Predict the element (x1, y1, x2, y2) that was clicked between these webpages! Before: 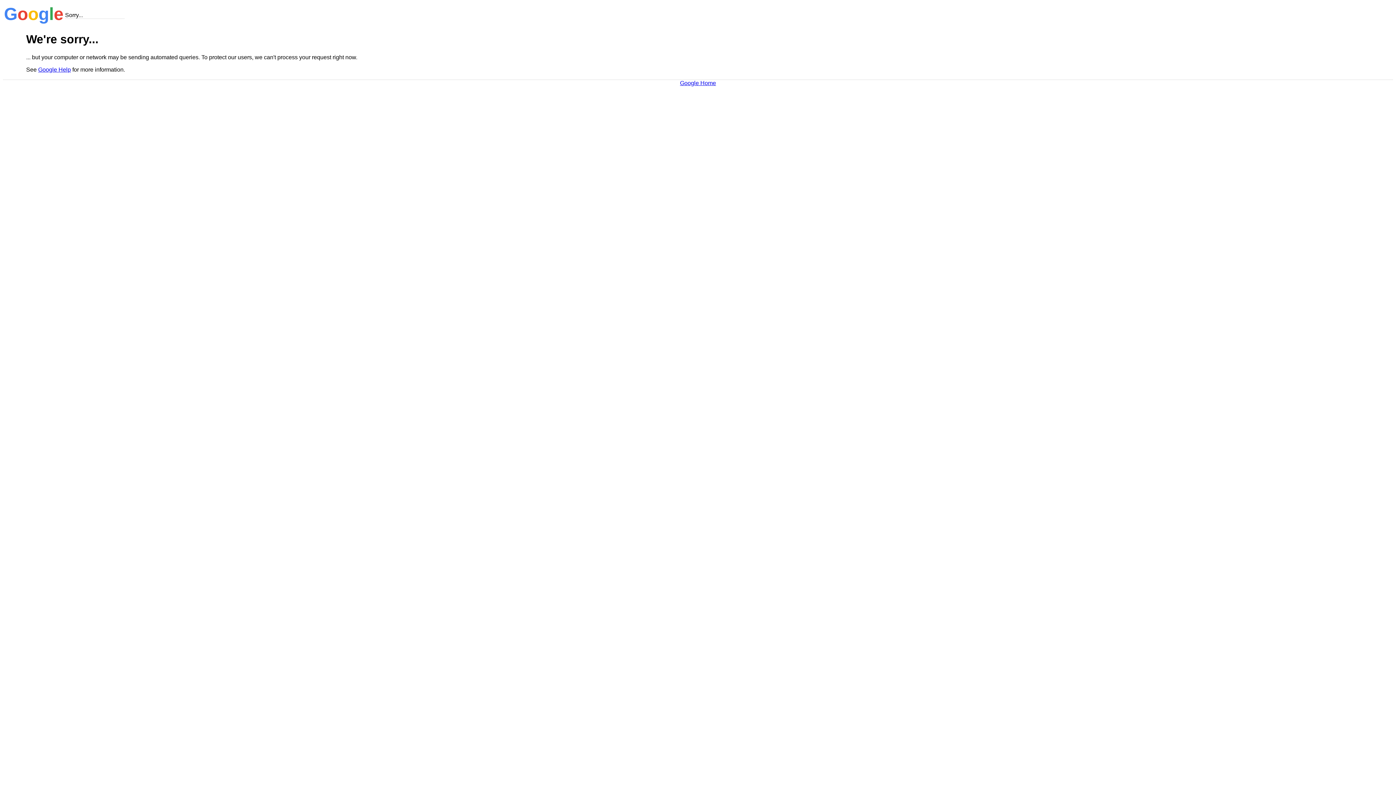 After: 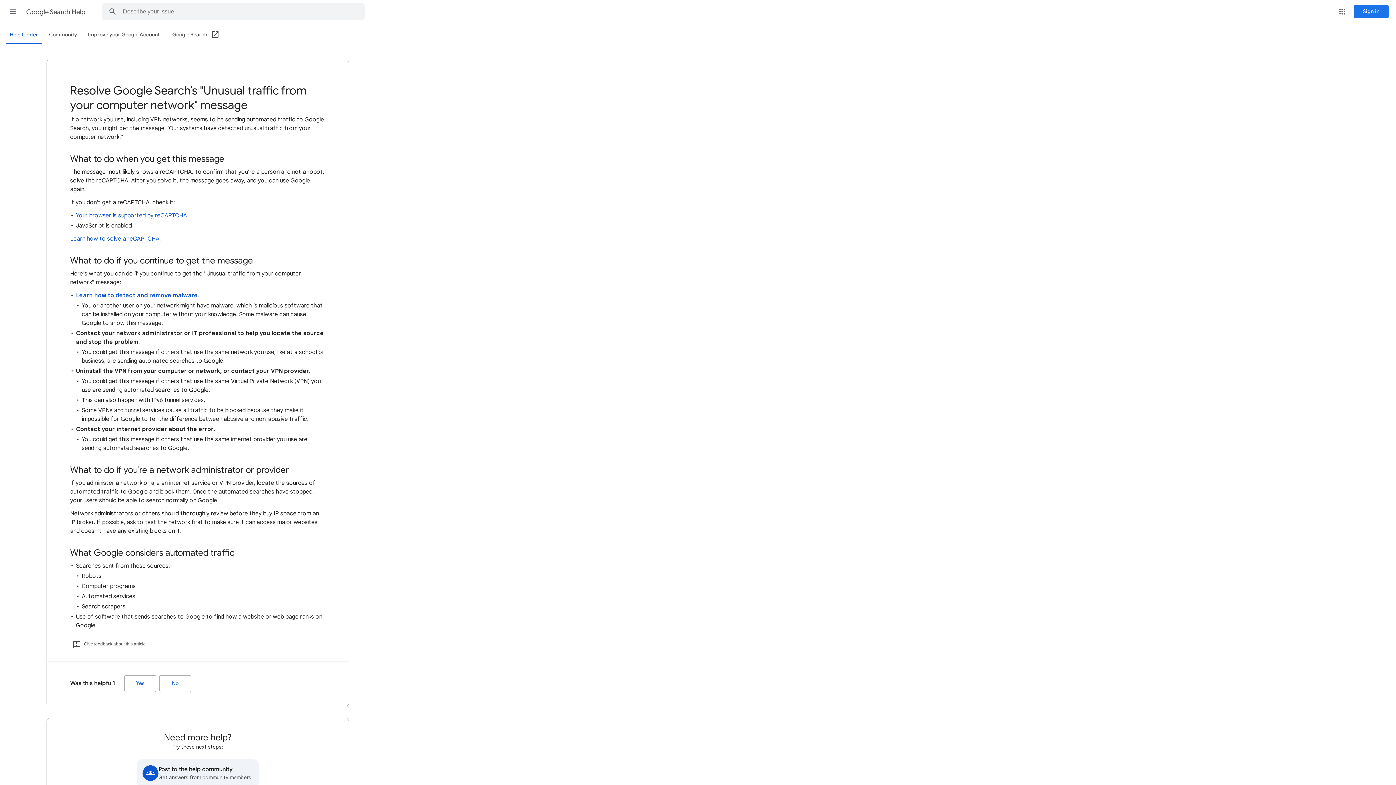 Action: label: Google Help bbox: (38, 66, 70, 72)